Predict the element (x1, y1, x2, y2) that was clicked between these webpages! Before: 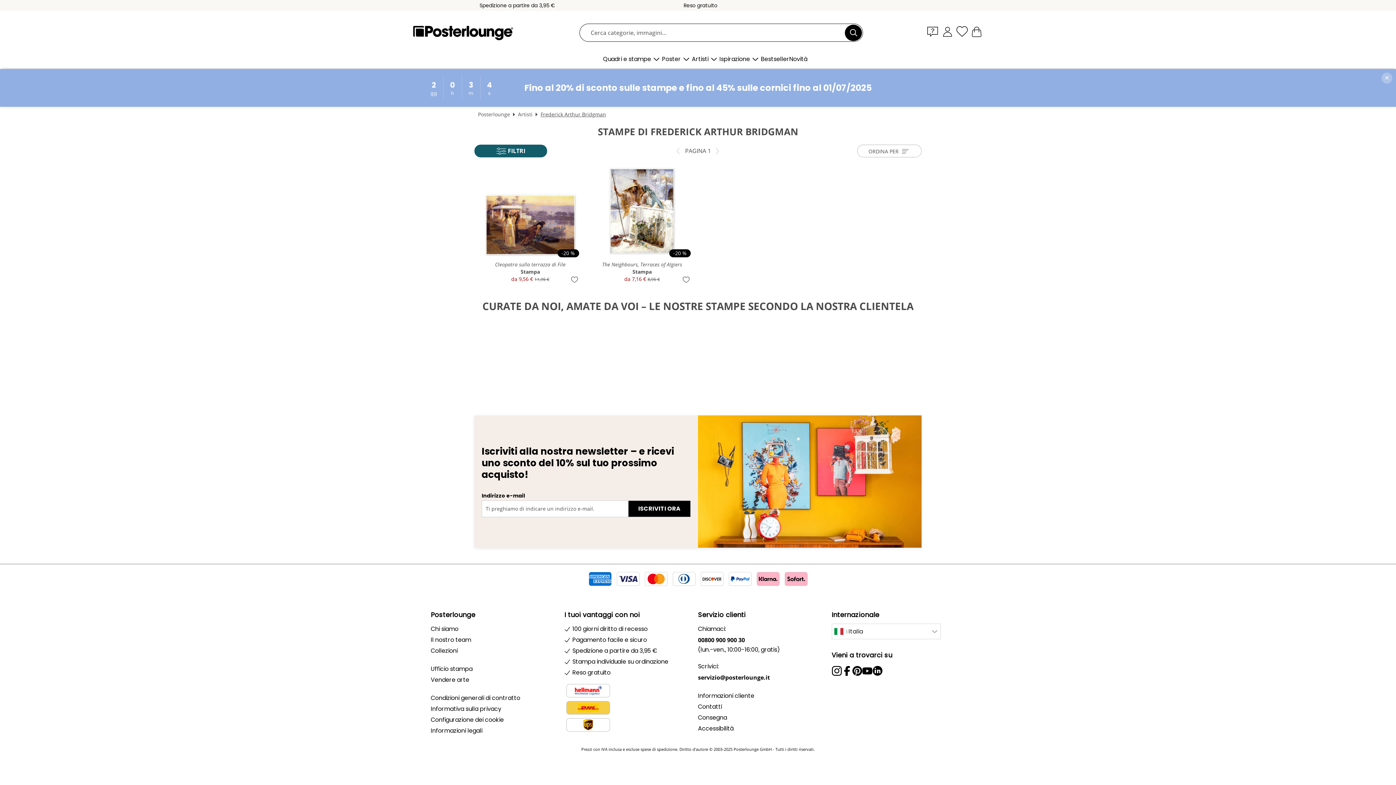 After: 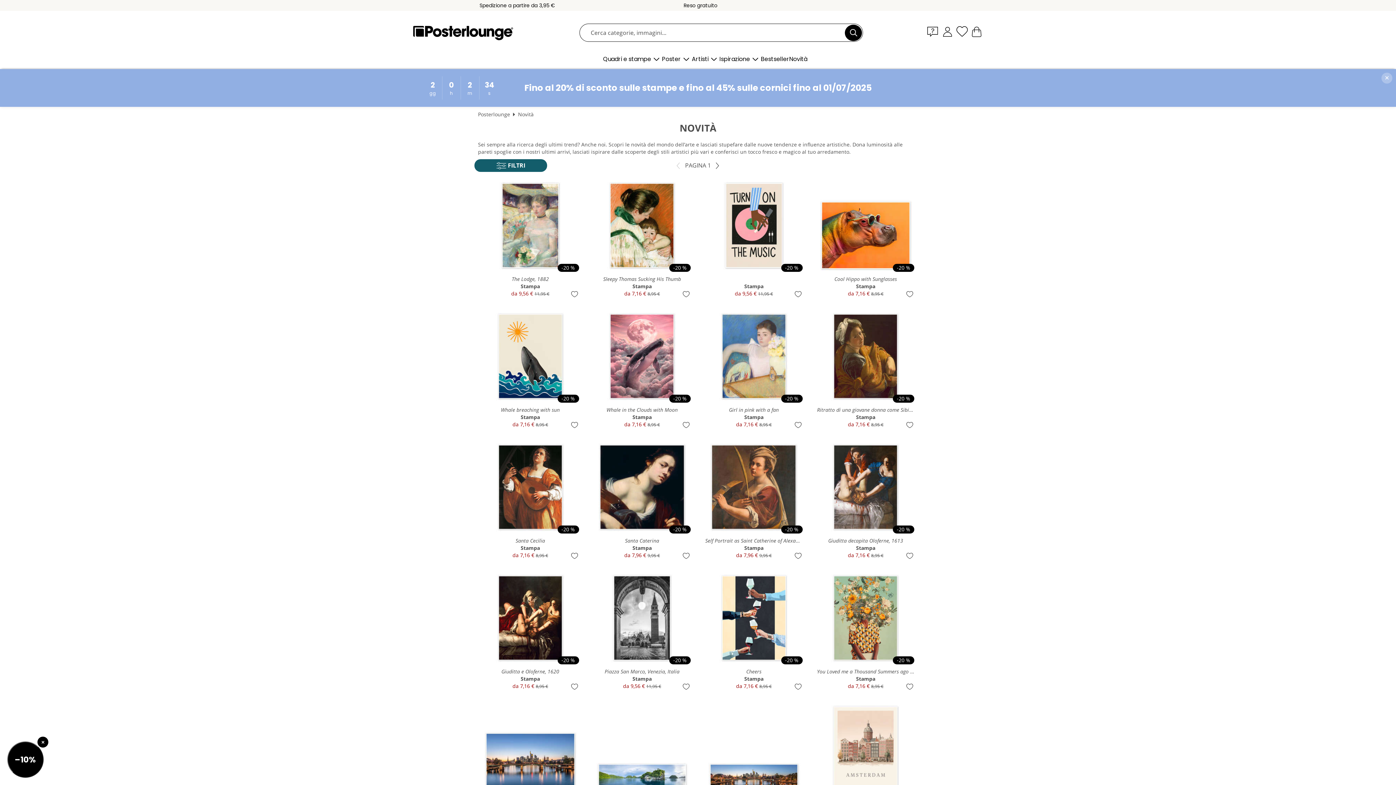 Action: bbox: (789, 55, 807, 62) label: Novità